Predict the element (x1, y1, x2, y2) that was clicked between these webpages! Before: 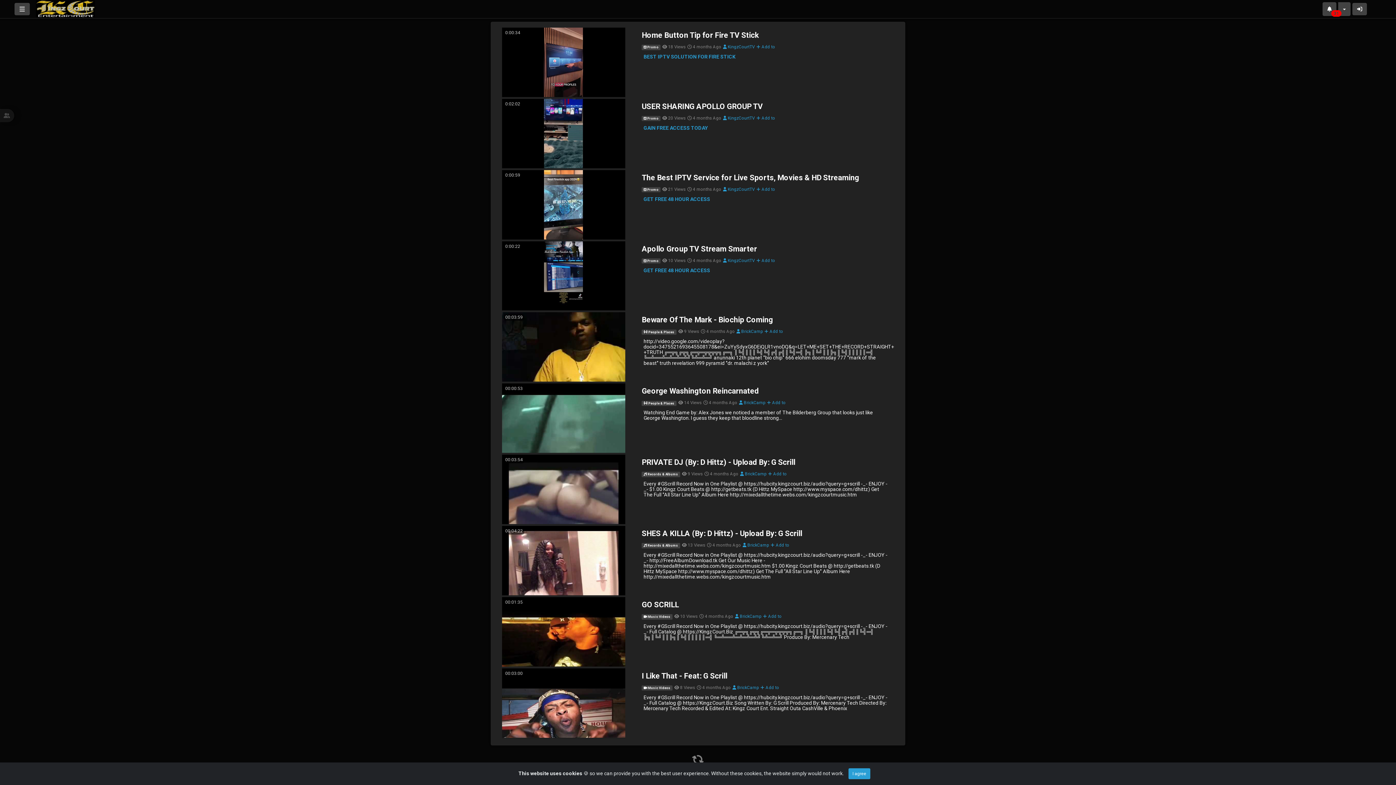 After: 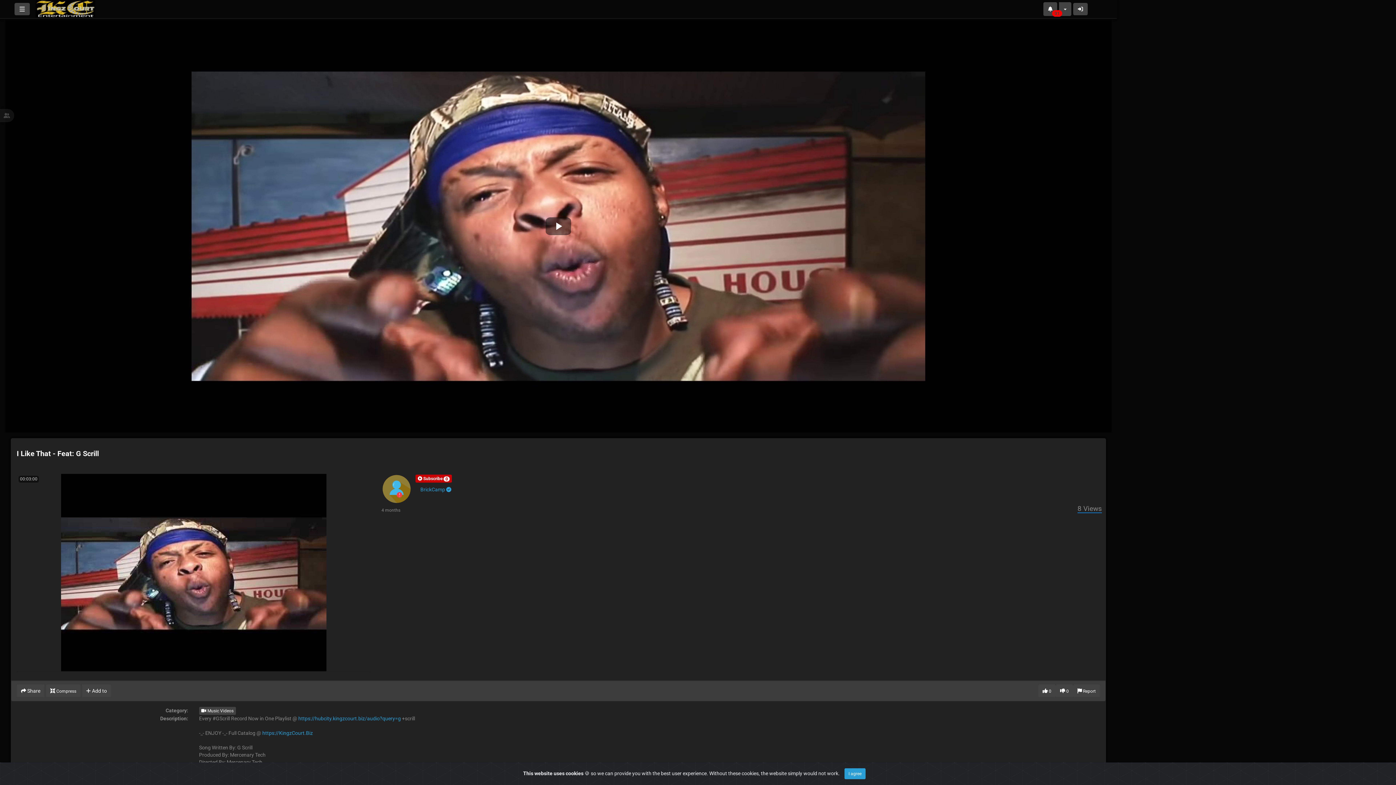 Action: bbox: (636, 678, 894, 686) label: I Like That - Feat: G Scrill